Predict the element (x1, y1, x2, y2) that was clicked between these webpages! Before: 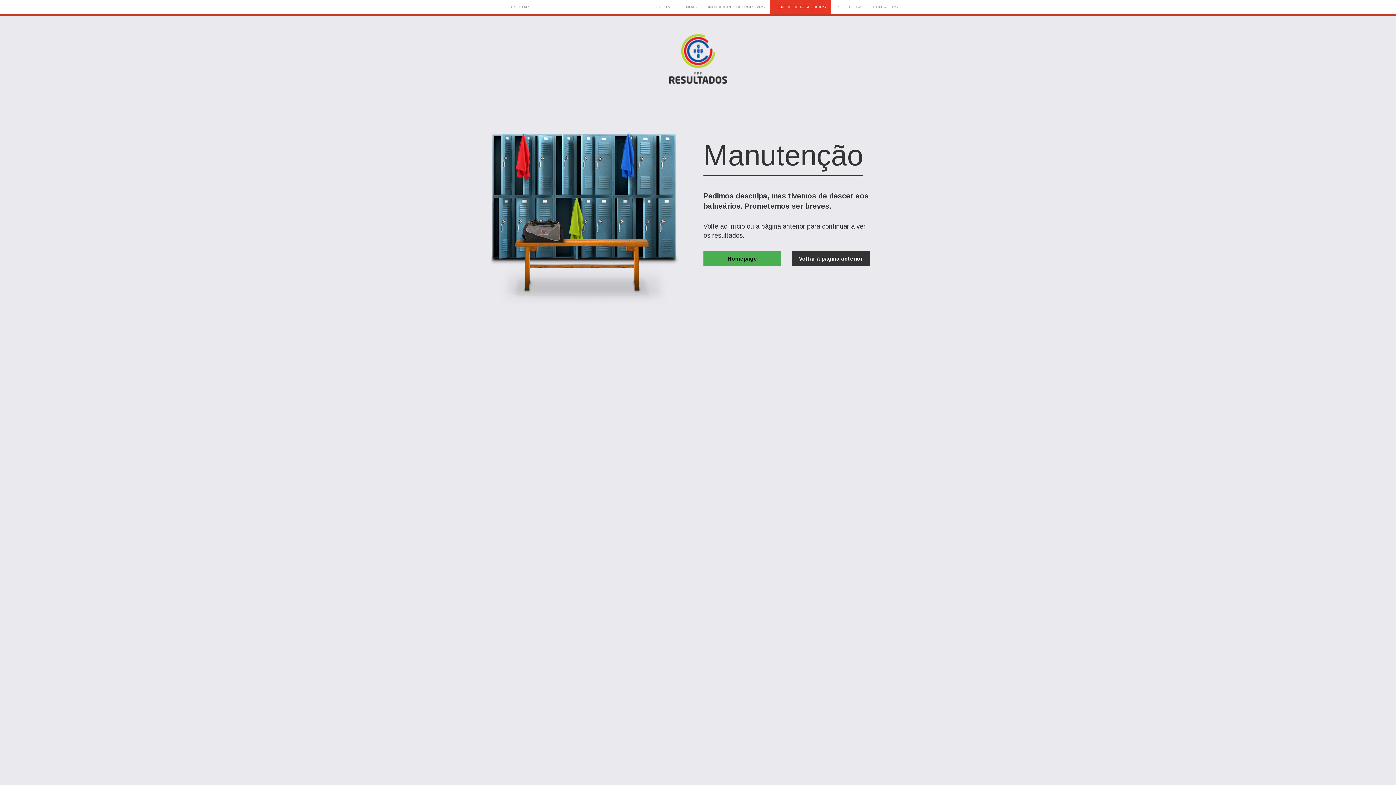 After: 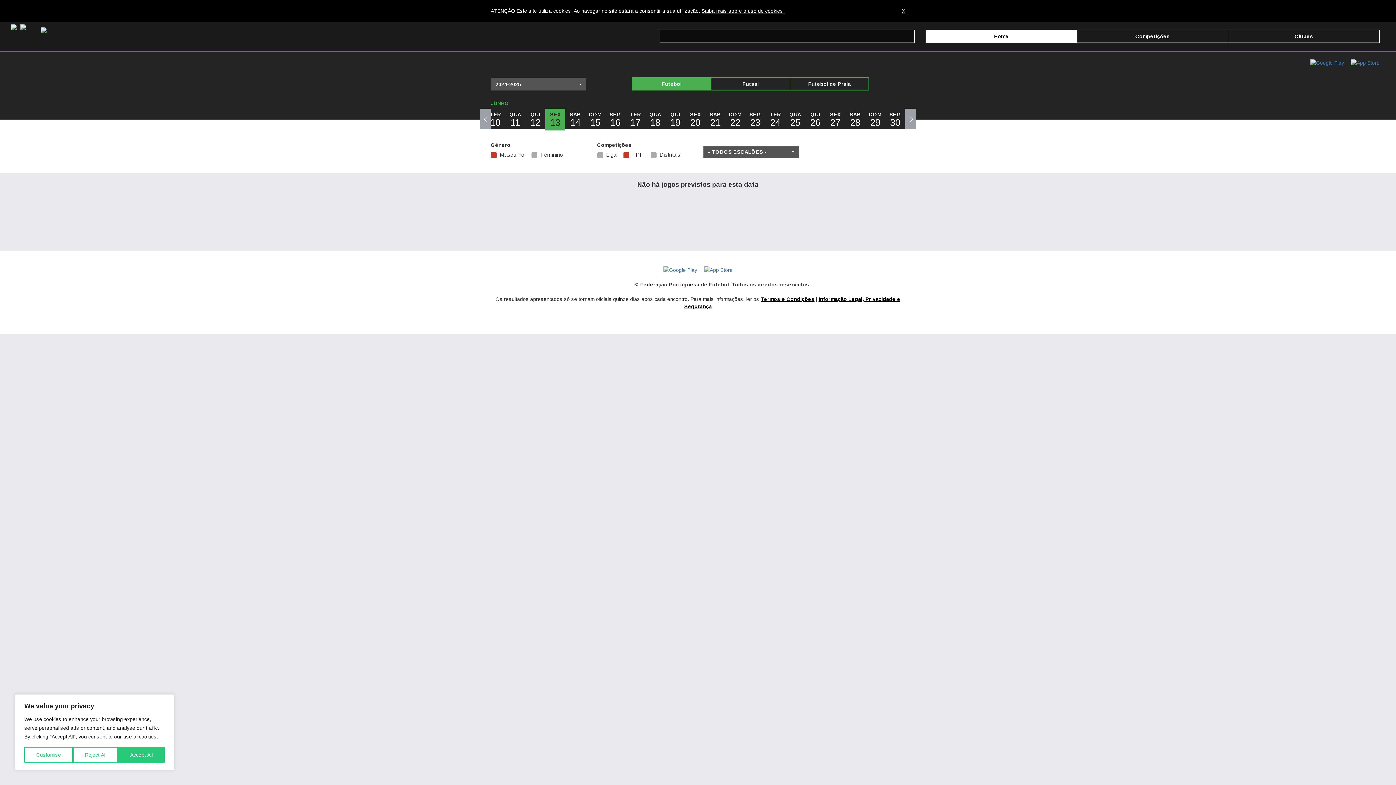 Action: bbox: (770, 0, 831, 14) label: CENTRO DE RESULTADOS